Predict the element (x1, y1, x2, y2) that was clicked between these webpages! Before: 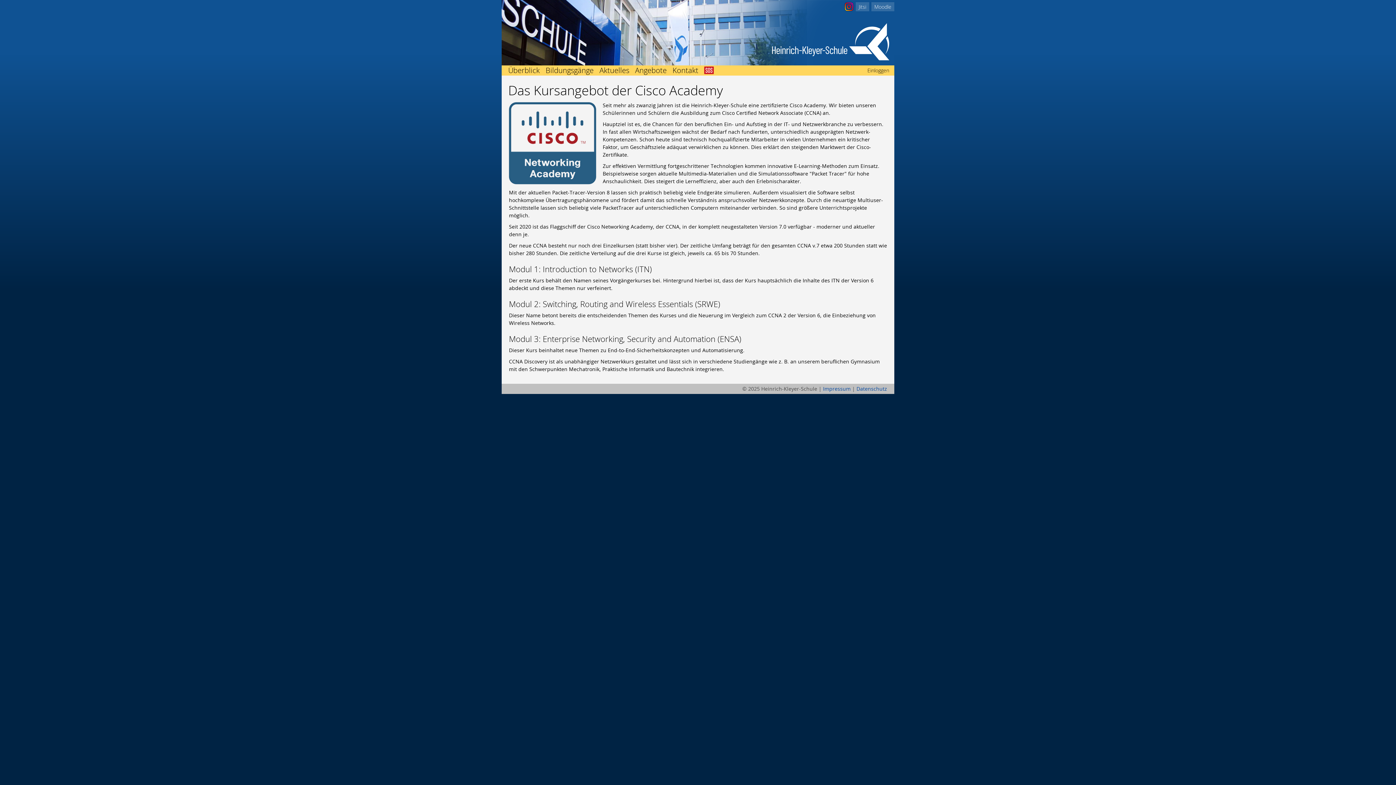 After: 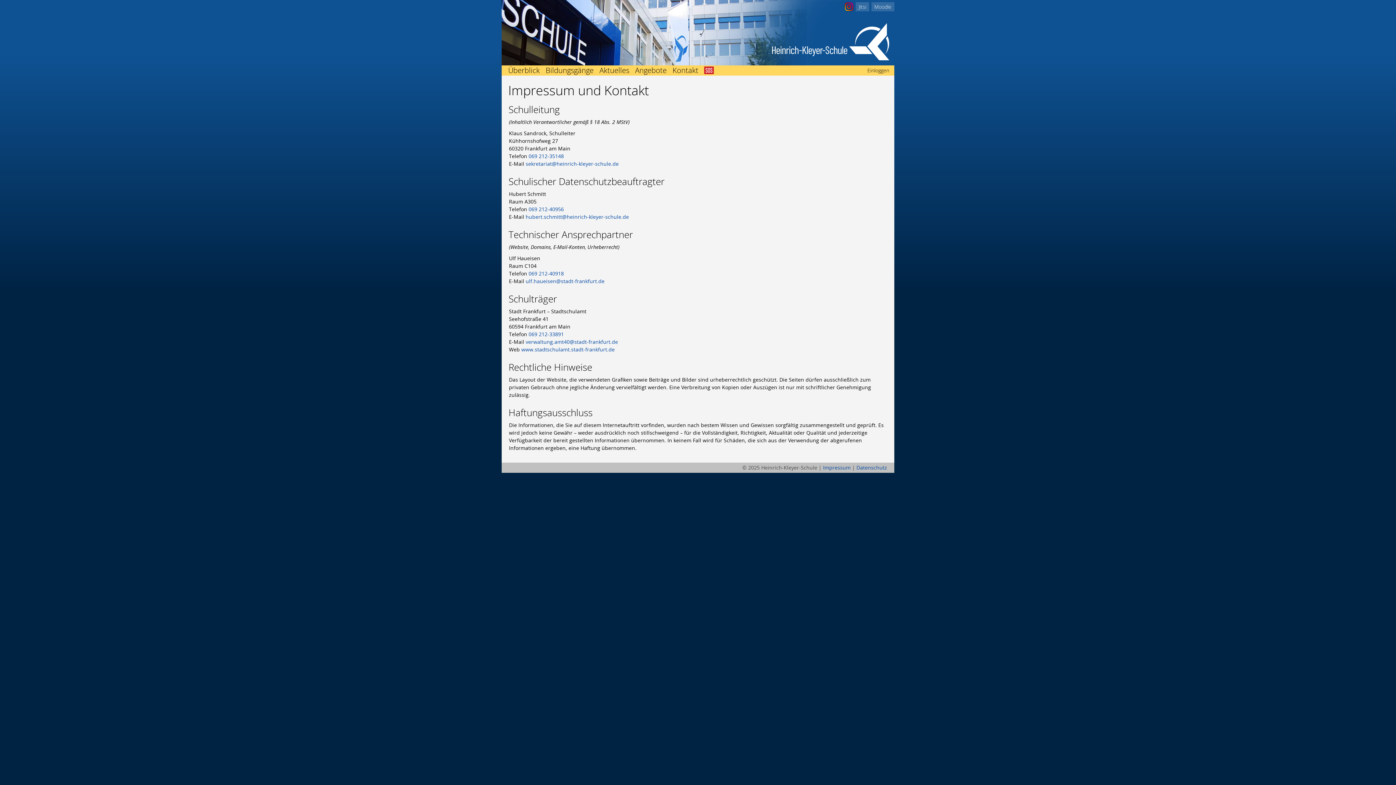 Action: label: Impressum bbox: (823, 385, 850, 392)